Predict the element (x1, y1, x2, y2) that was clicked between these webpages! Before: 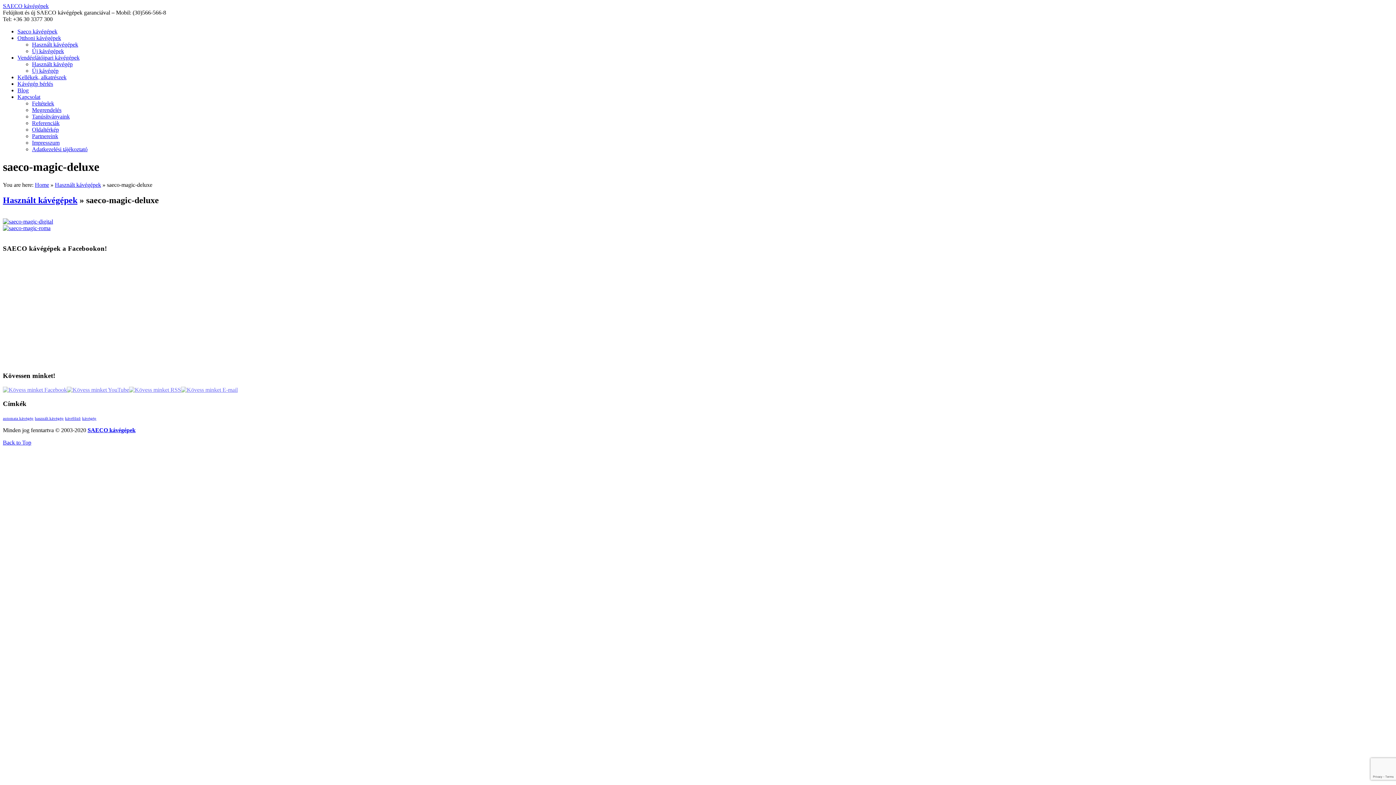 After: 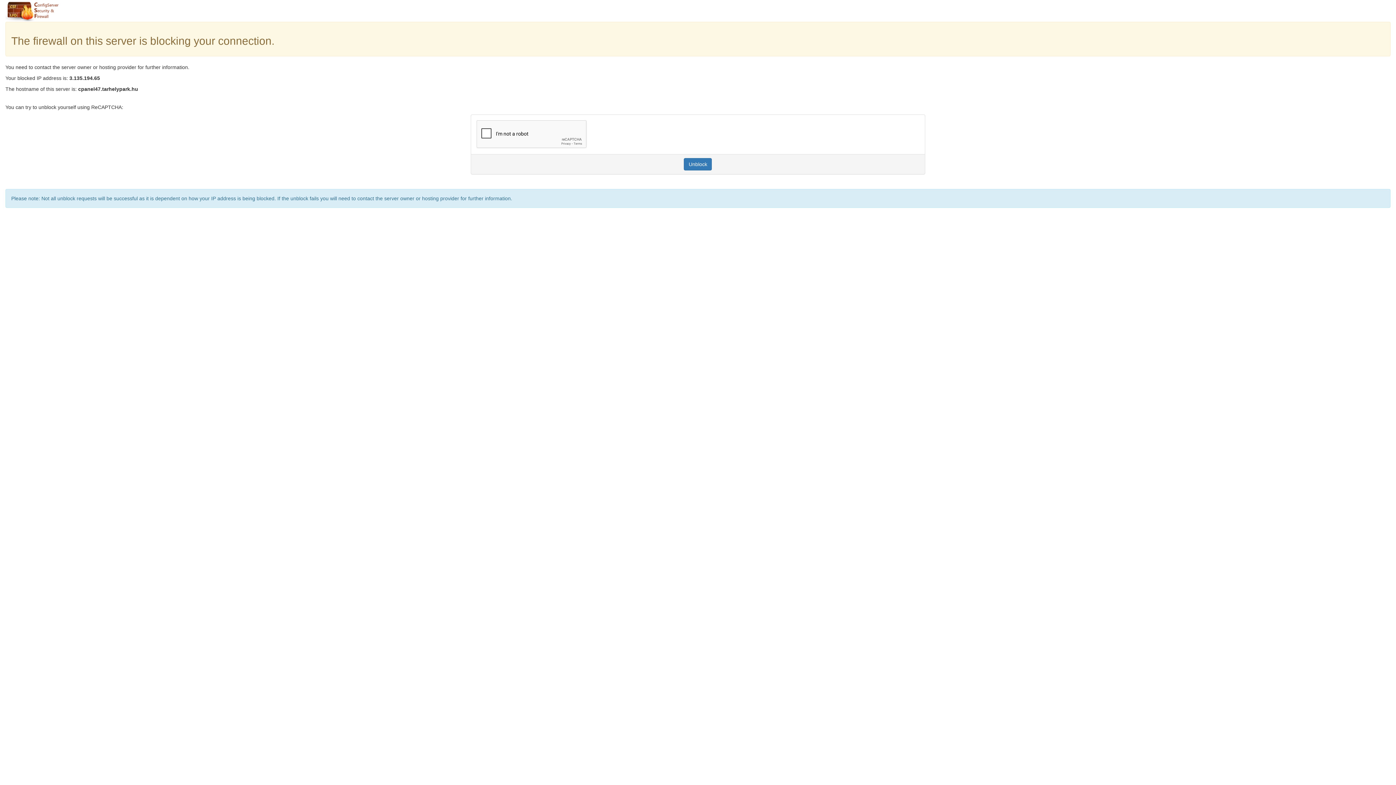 Action: bbox: (2, 224, 50, 231)